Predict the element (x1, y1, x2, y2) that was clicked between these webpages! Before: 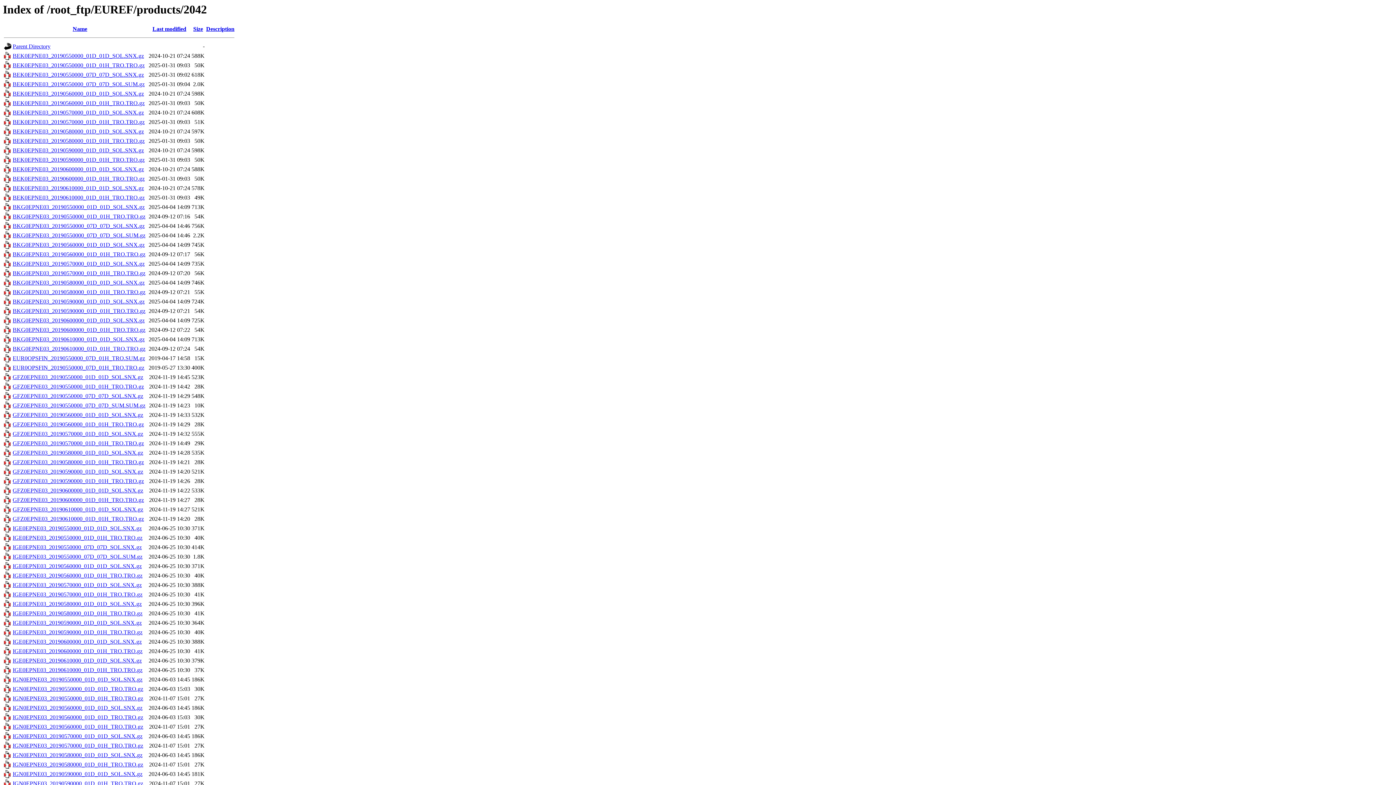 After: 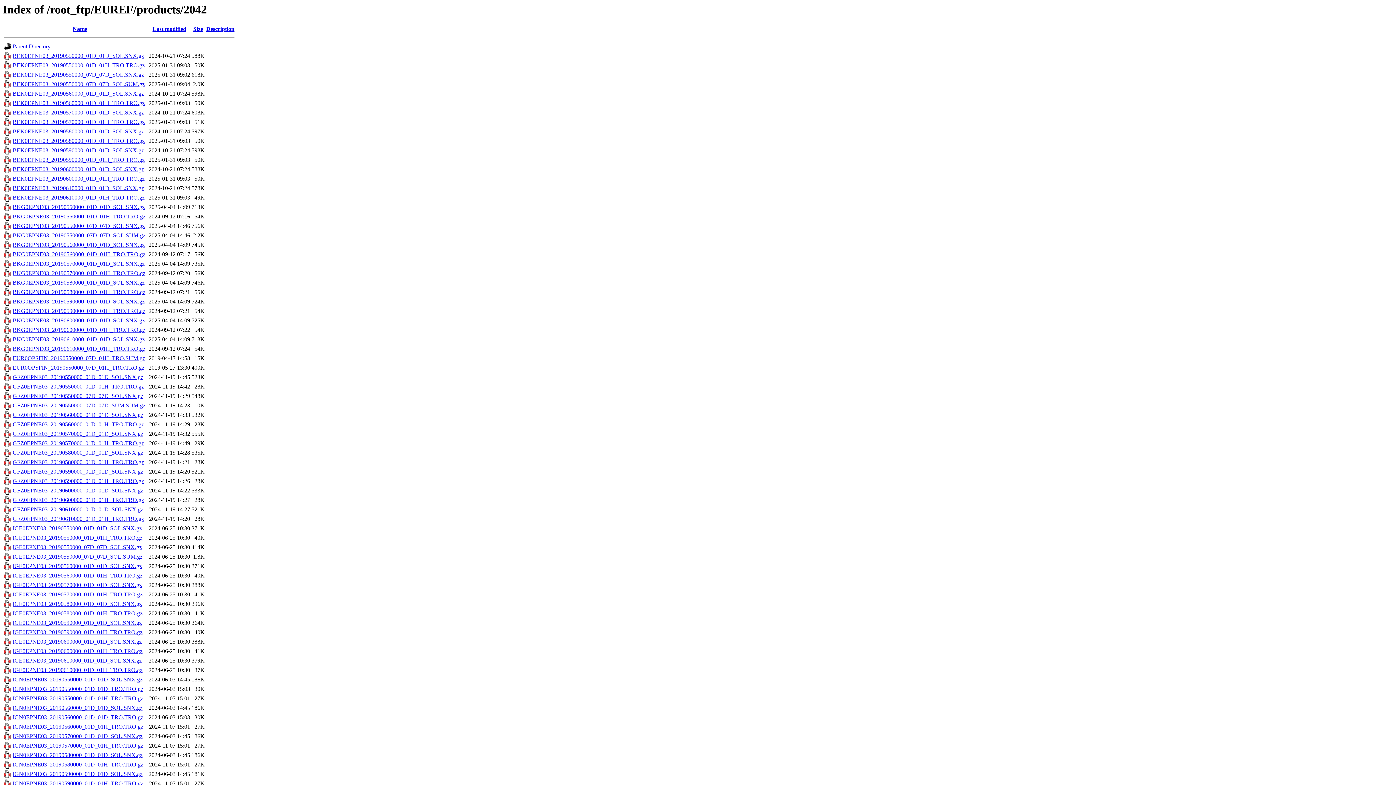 Action: bbox: (12, 657, 141, 664) label: IGE0EPNE03_20190610000_01D_01D_SOL.SNX.gz